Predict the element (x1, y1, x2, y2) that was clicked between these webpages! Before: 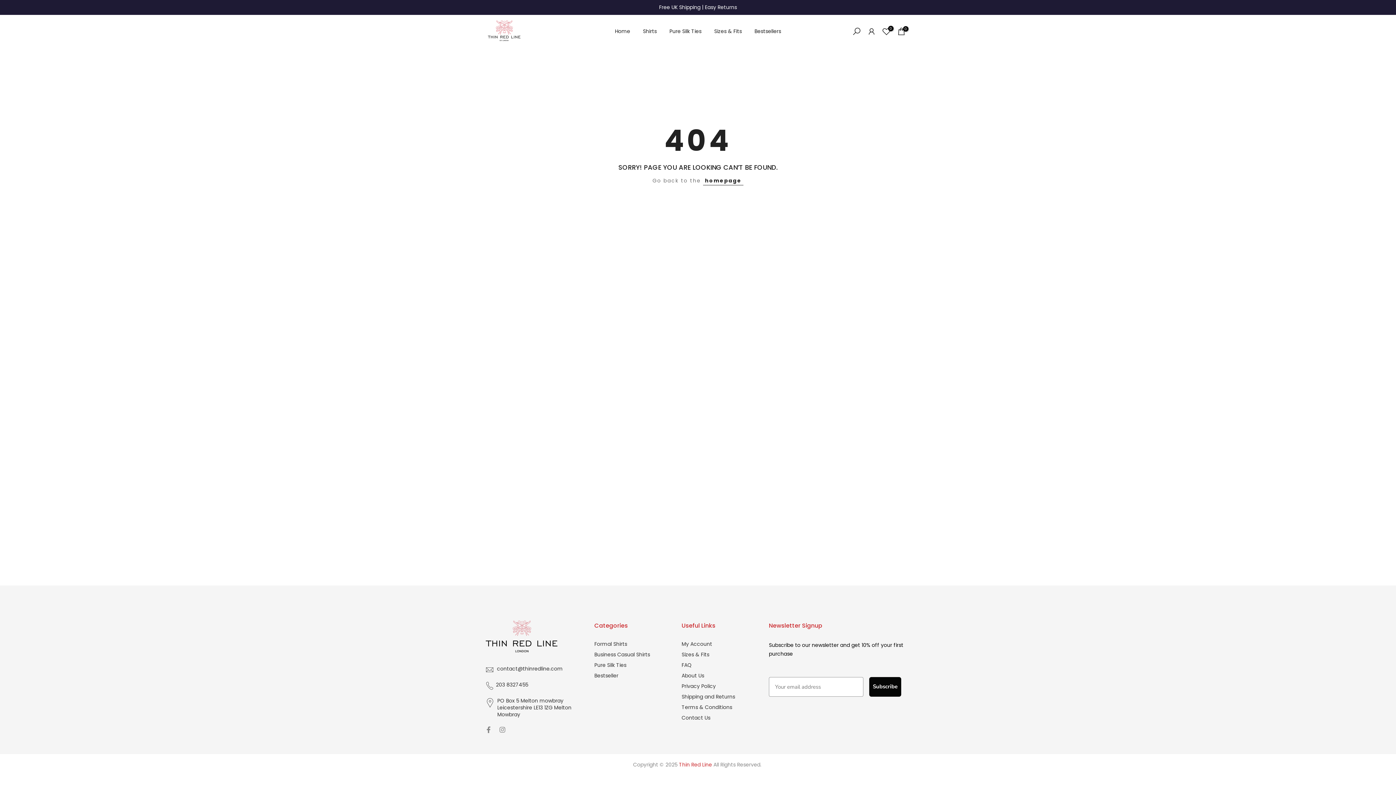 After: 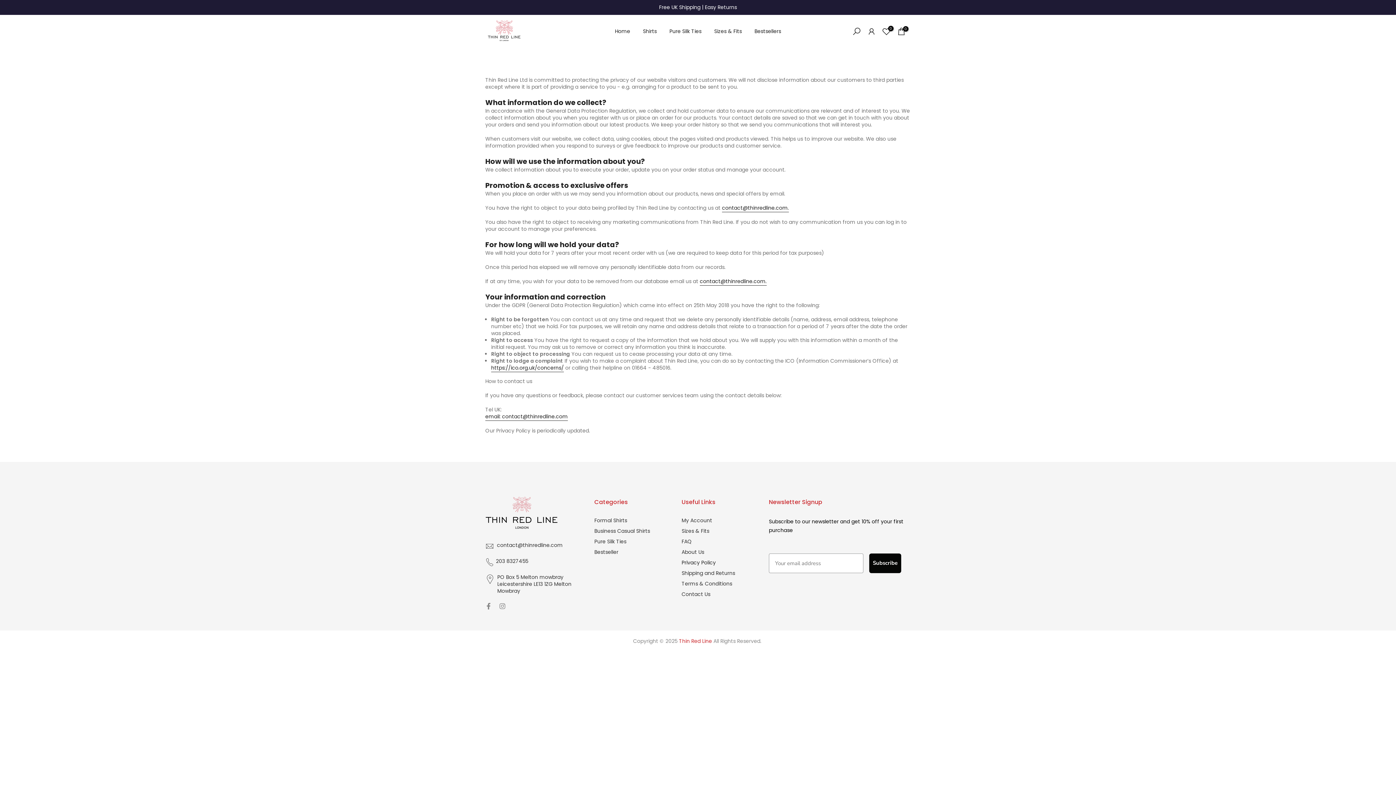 Action: label: Privacy Policy bbox: (681, 683, 716, 690)